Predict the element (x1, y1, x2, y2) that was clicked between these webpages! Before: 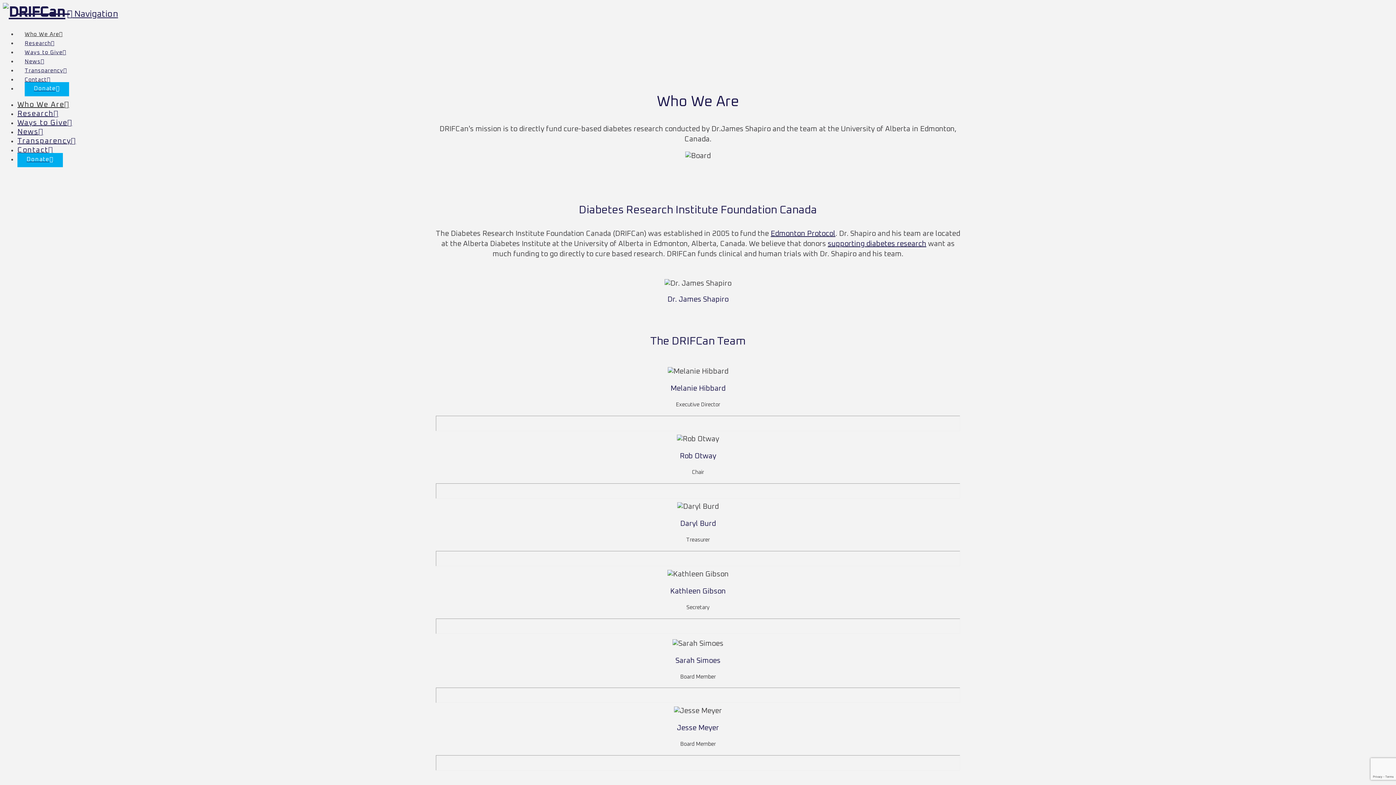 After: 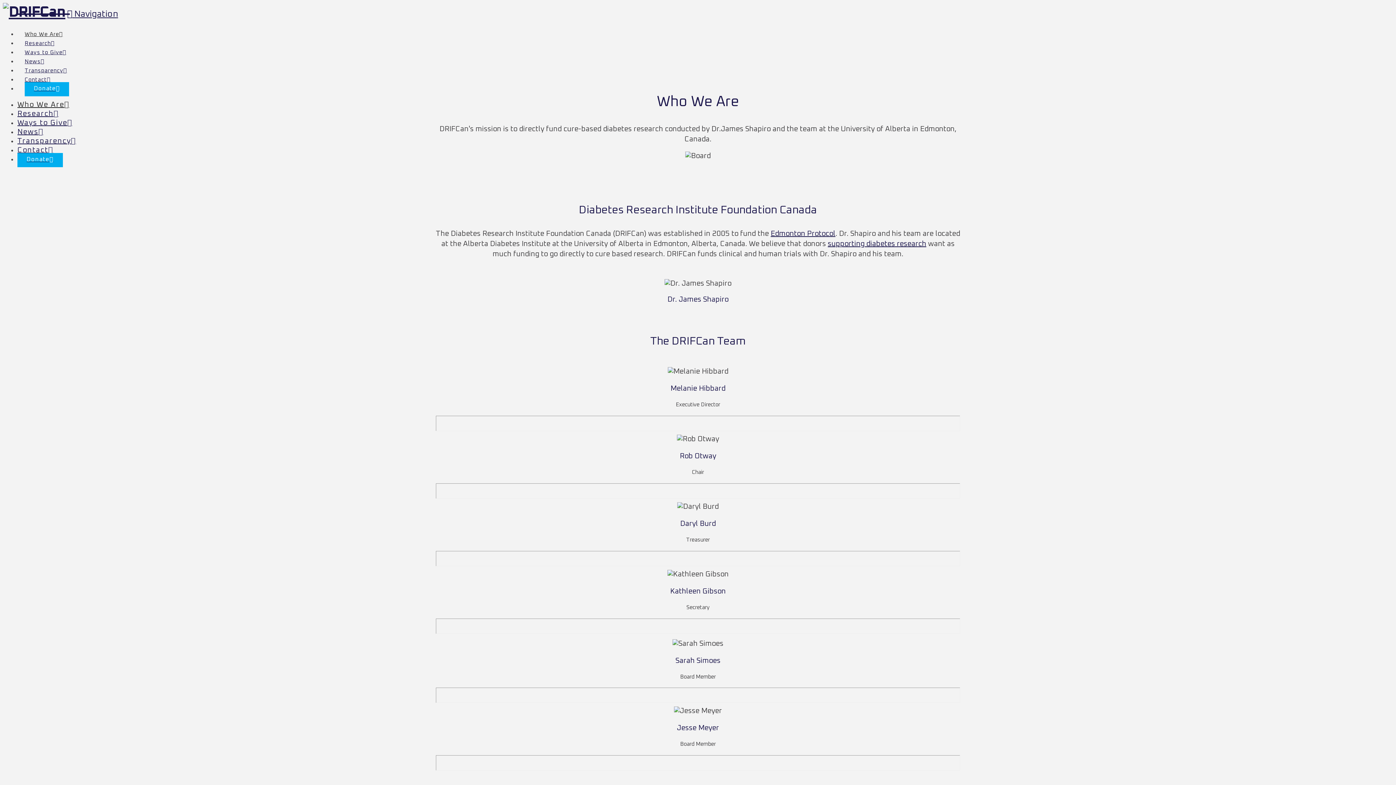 Action: label: Who We Are bbox: (17, 101, 69, 108)